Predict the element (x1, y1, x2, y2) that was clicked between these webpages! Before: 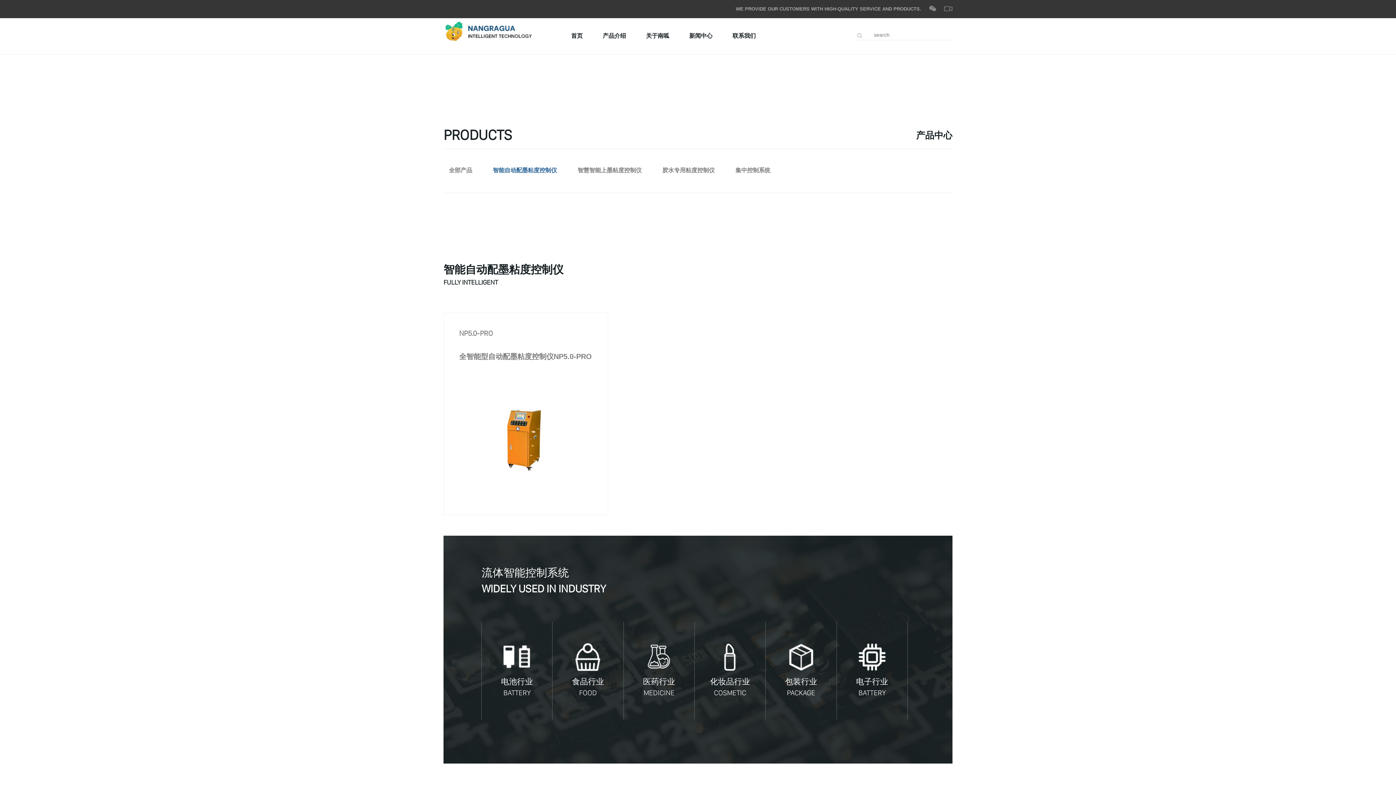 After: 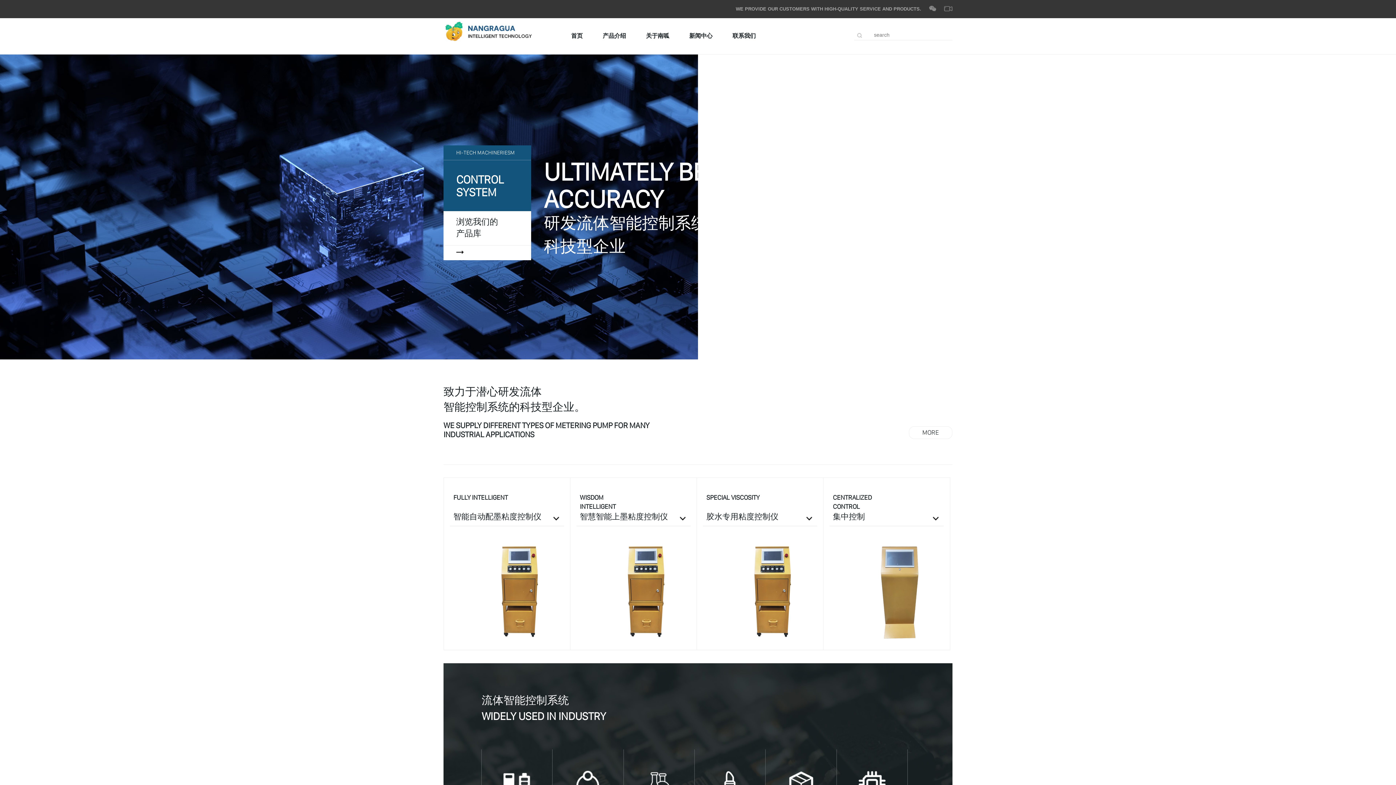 Action: bbox: (443, 18, 533, 45)